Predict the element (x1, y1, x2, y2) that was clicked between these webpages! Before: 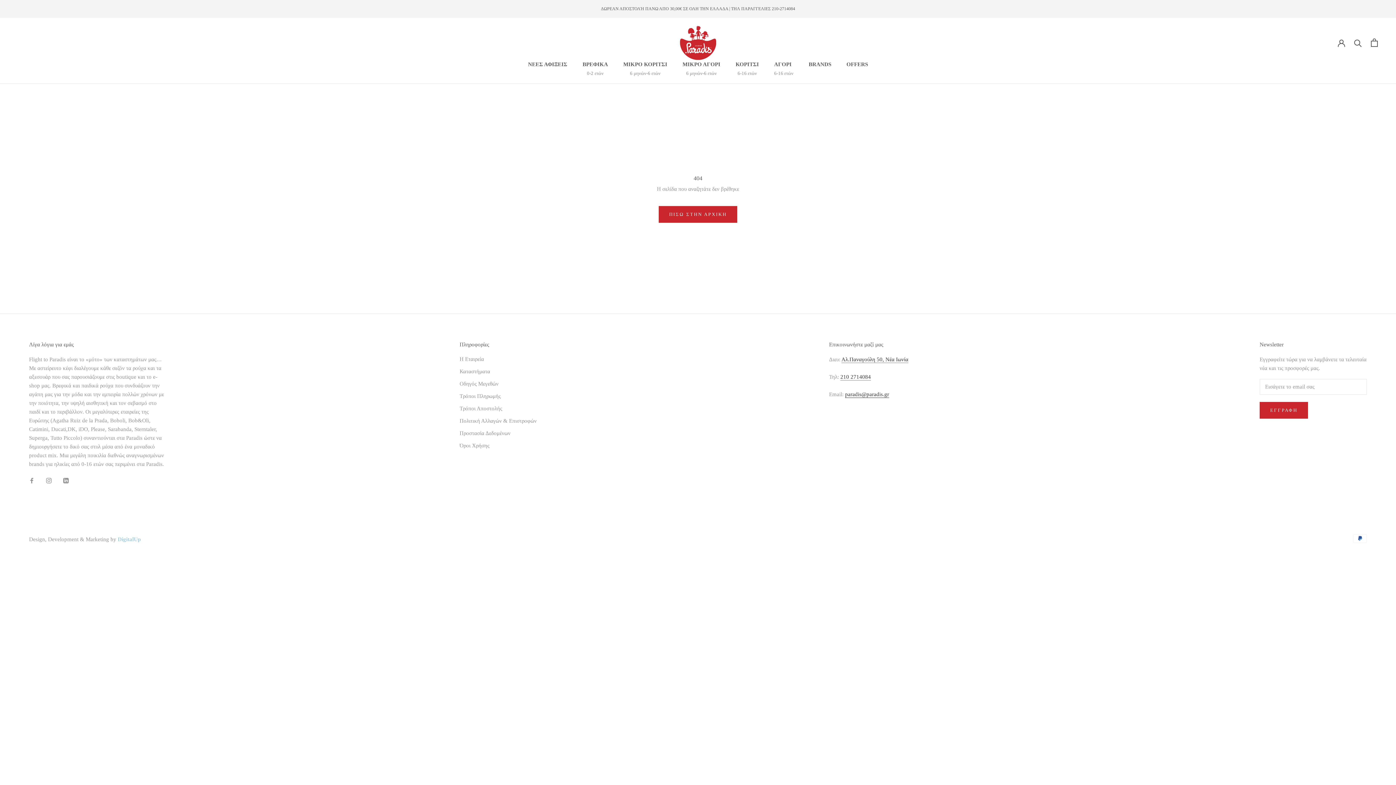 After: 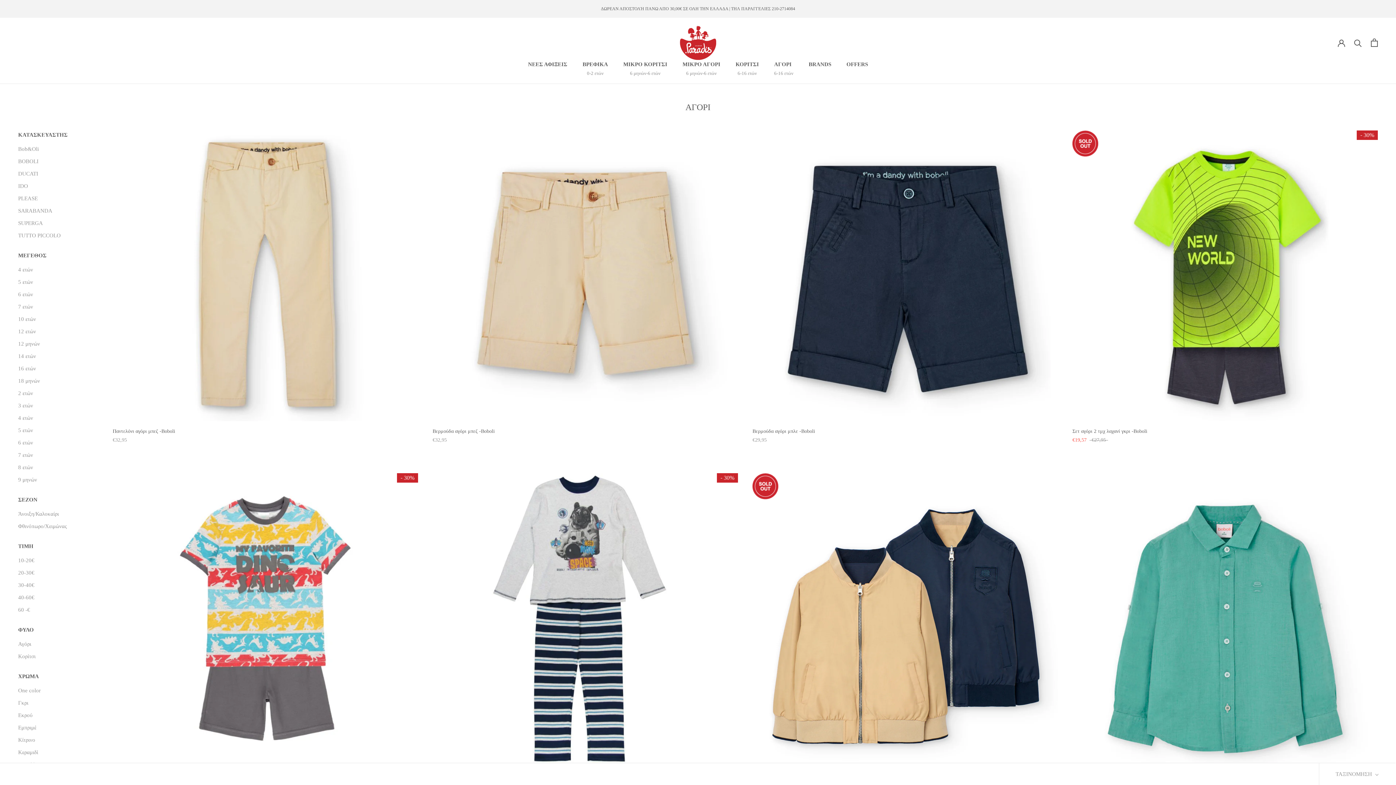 Action: label: ΑΓΟΡΙ
ΑΓΟΡΙ bbox: (774, 60, 793, 68)